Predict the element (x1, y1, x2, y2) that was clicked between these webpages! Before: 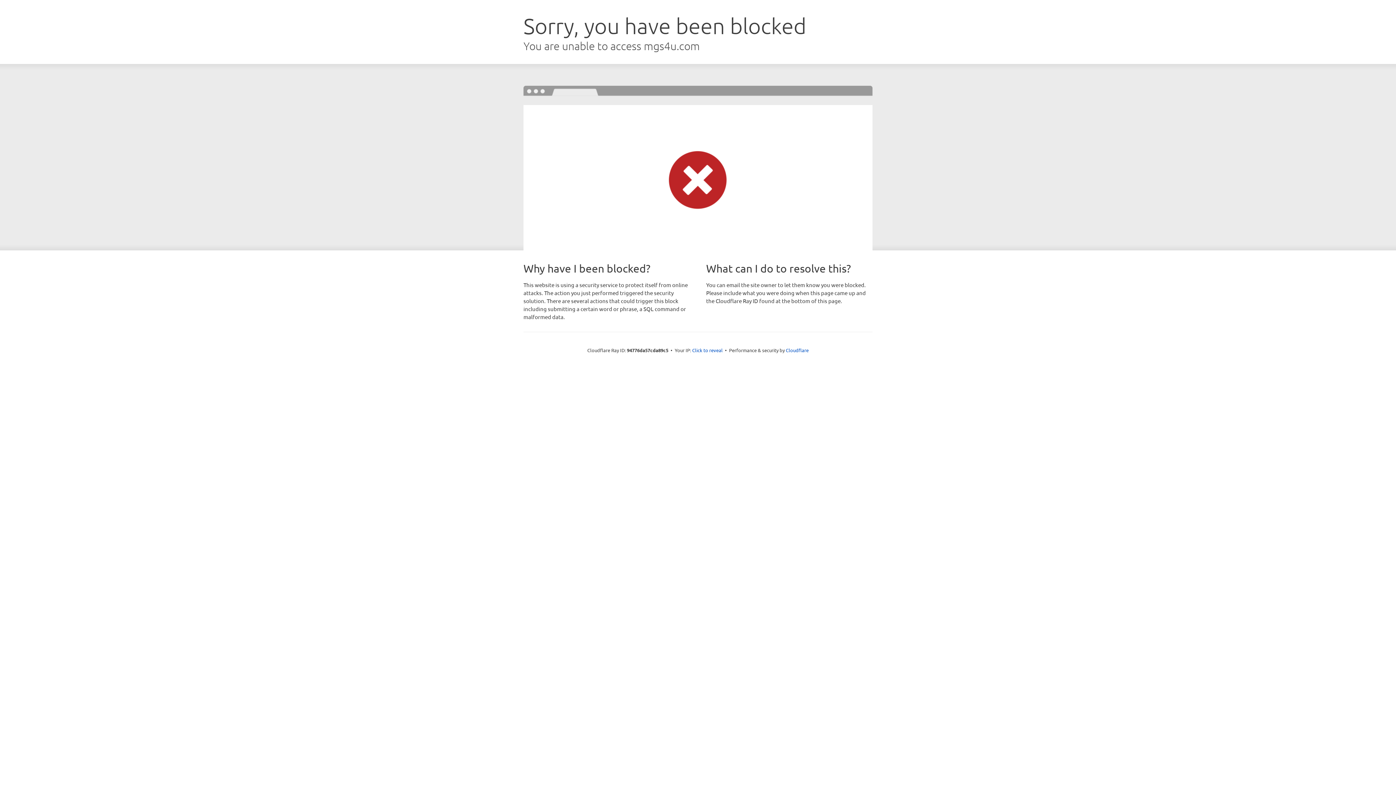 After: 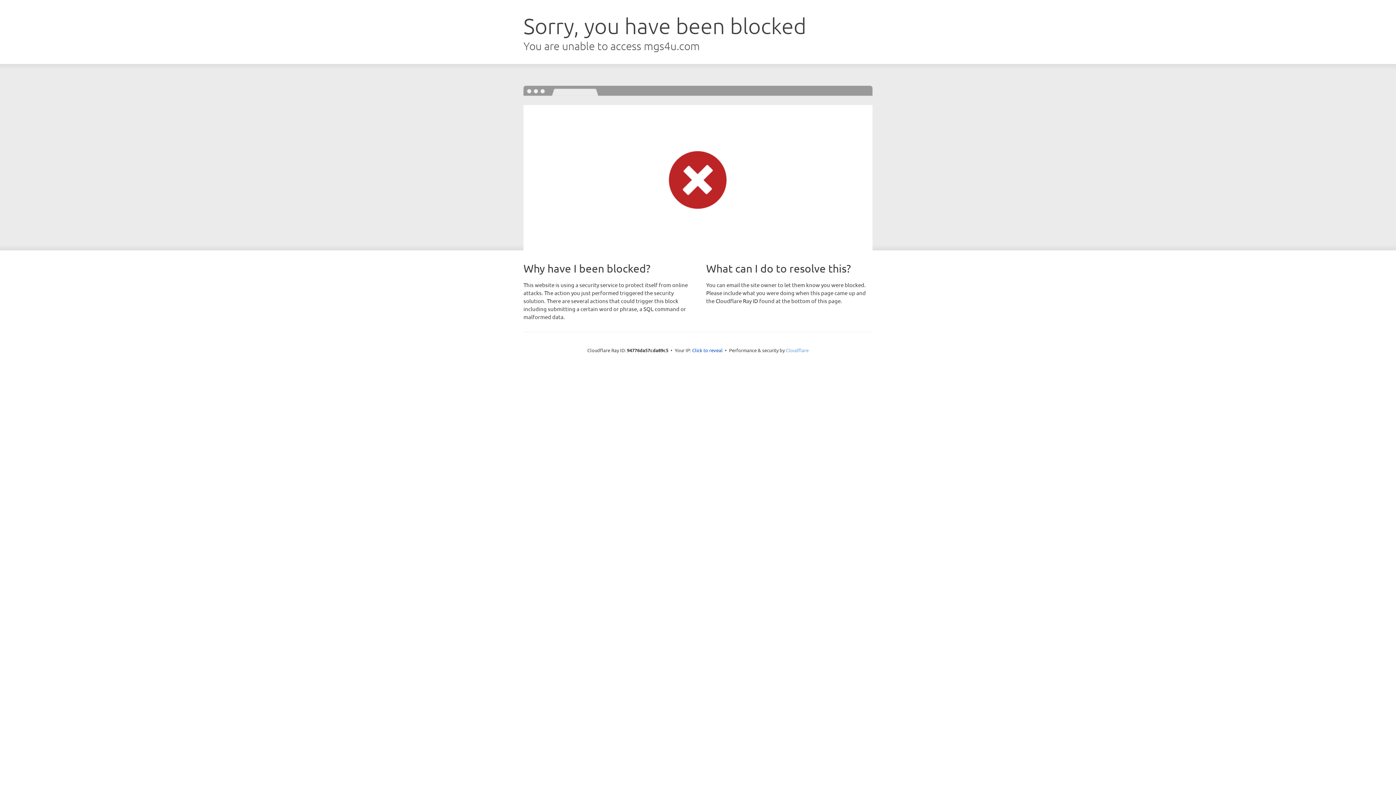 Action: bbox: (786, 347, 808, 353) label: Cloudflare